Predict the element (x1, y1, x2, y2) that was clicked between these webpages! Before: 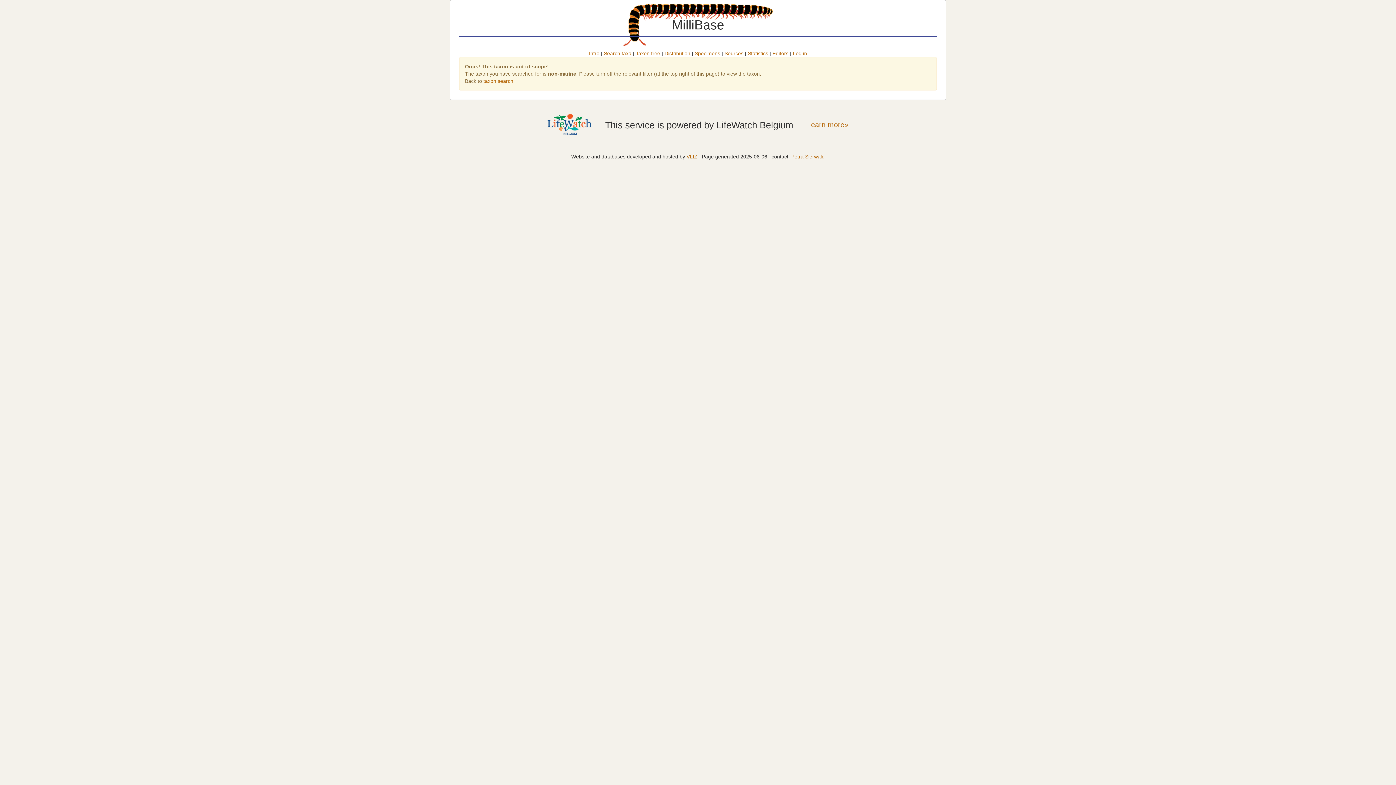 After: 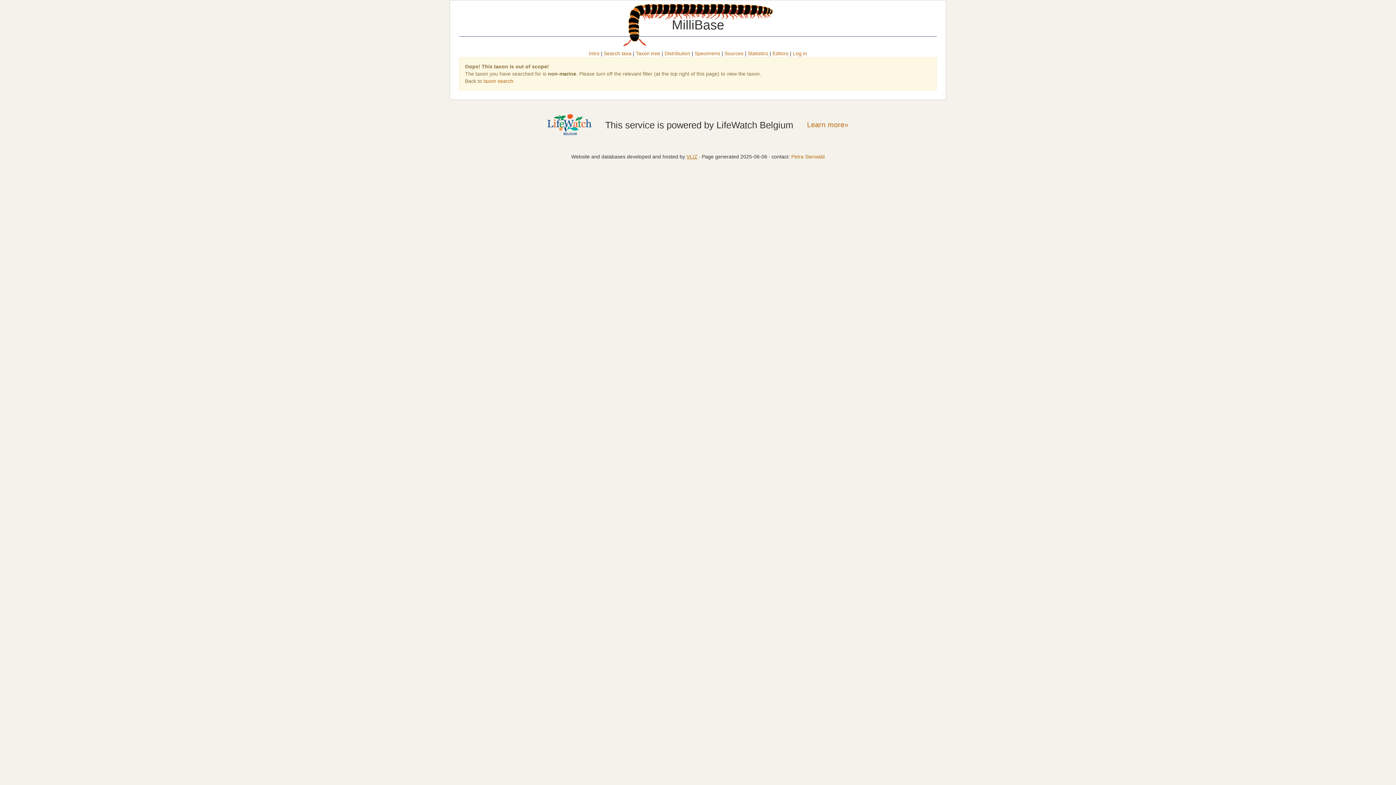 Action: bbox: (686, 153, 697, 159) label: VLIZ